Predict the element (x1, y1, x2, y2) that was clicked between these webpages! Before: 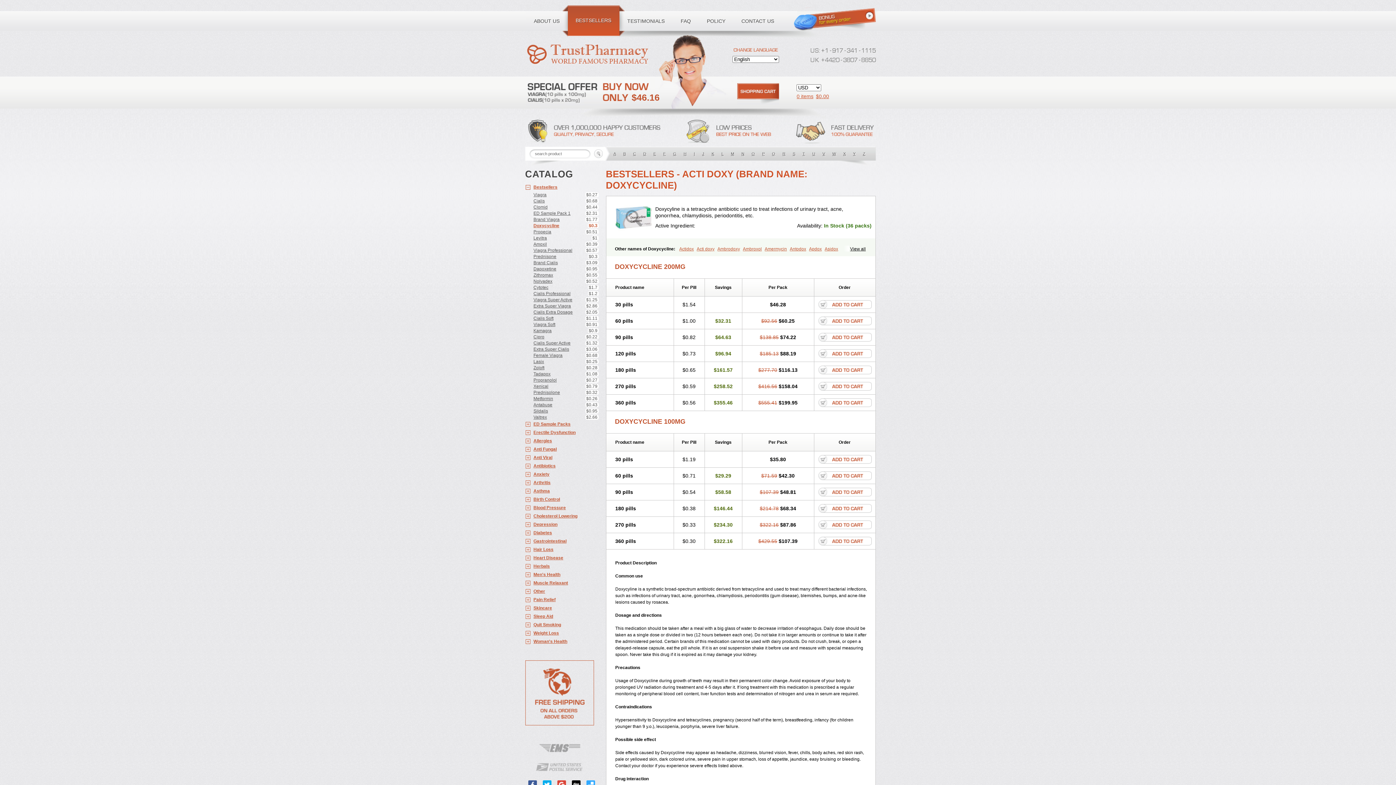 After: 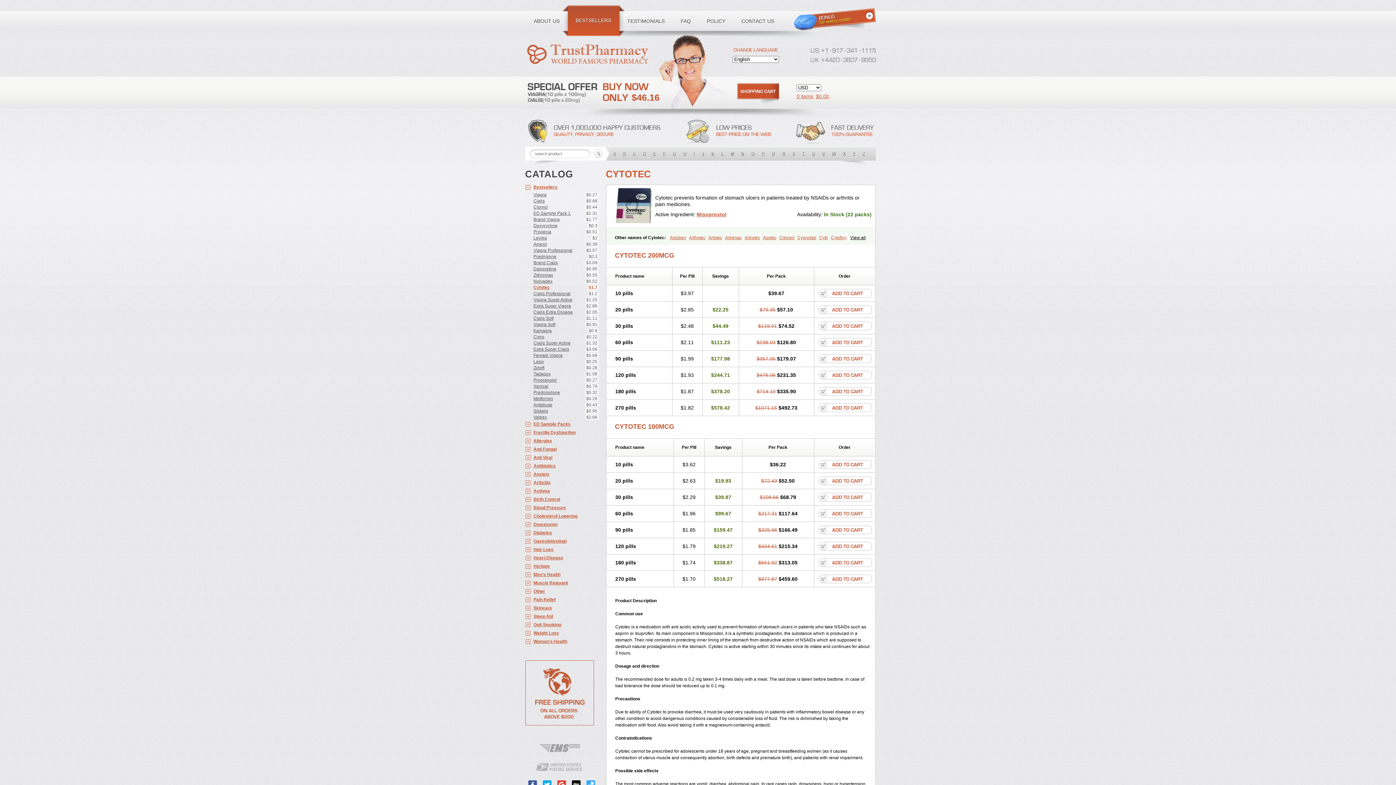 Action: bbox: (525, 284, 598, 290) label: Cytotec
$1.7